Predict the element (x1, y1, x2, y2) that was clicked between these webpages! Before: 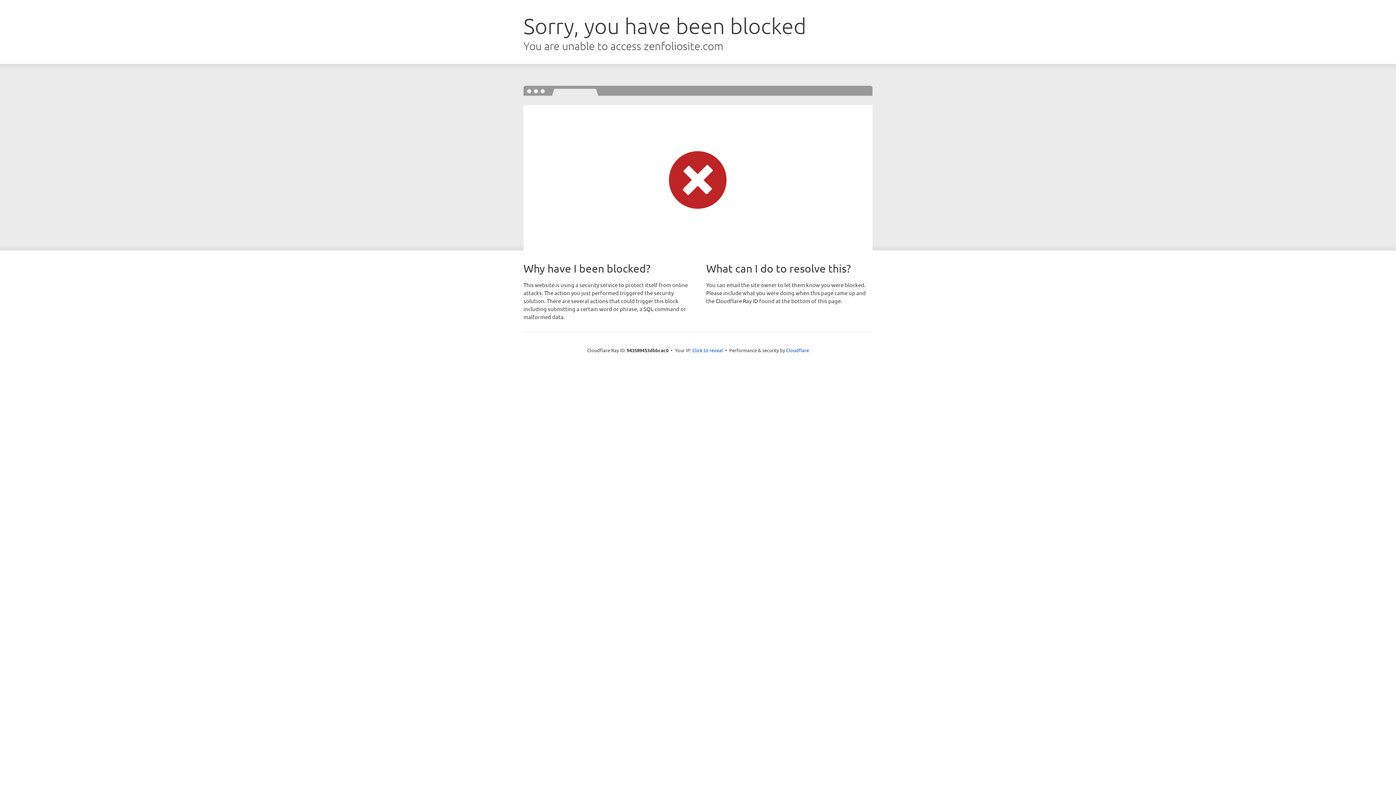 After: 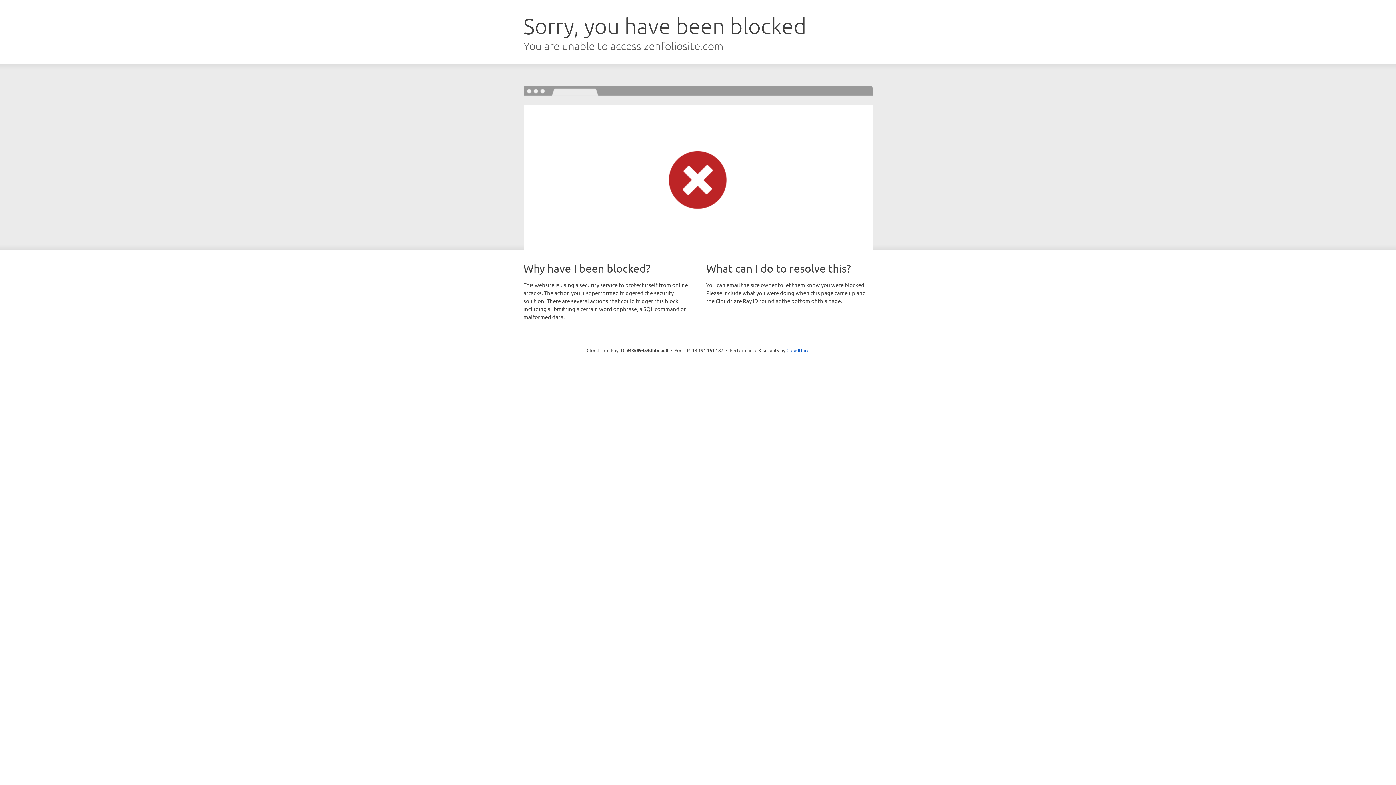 Action: bbox: (692, 346, 723, 353) label: Click to reveal